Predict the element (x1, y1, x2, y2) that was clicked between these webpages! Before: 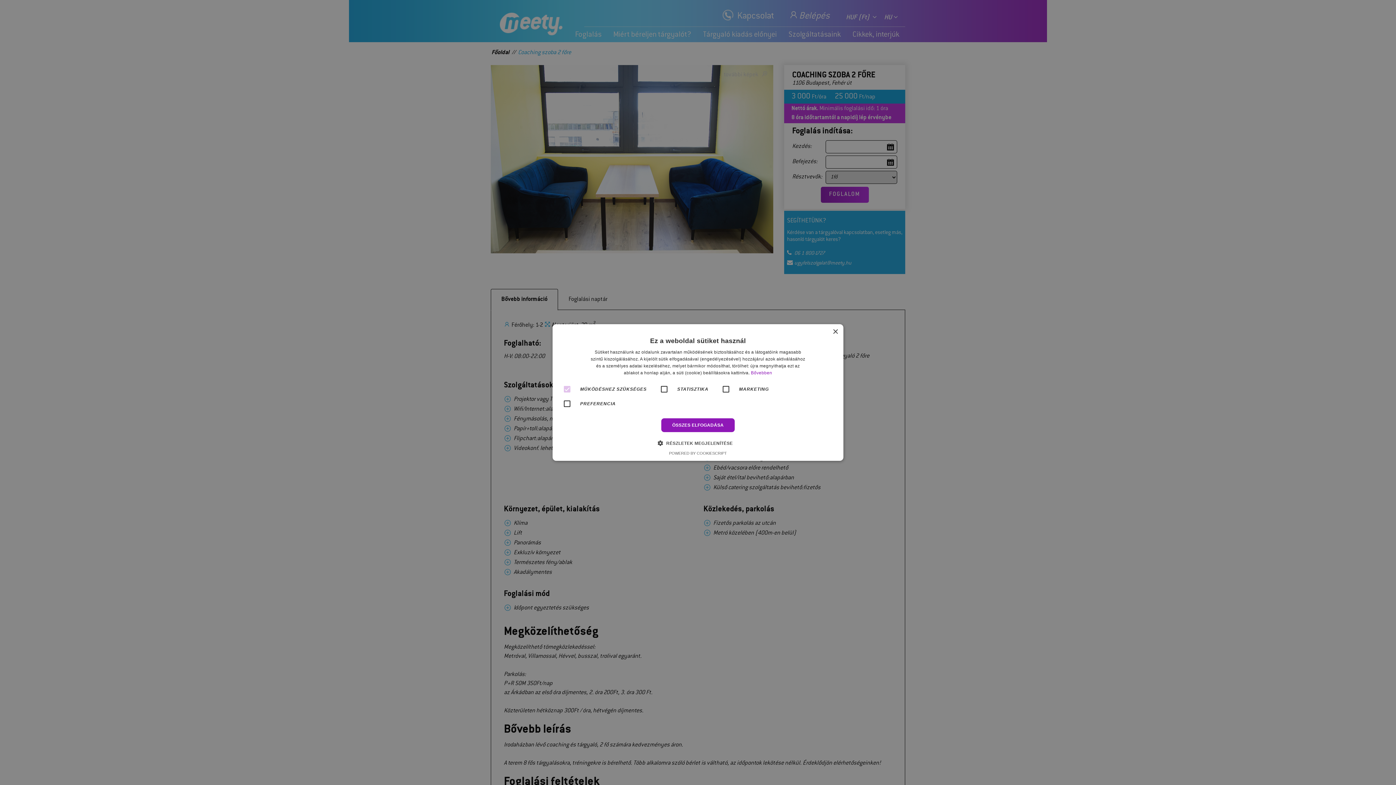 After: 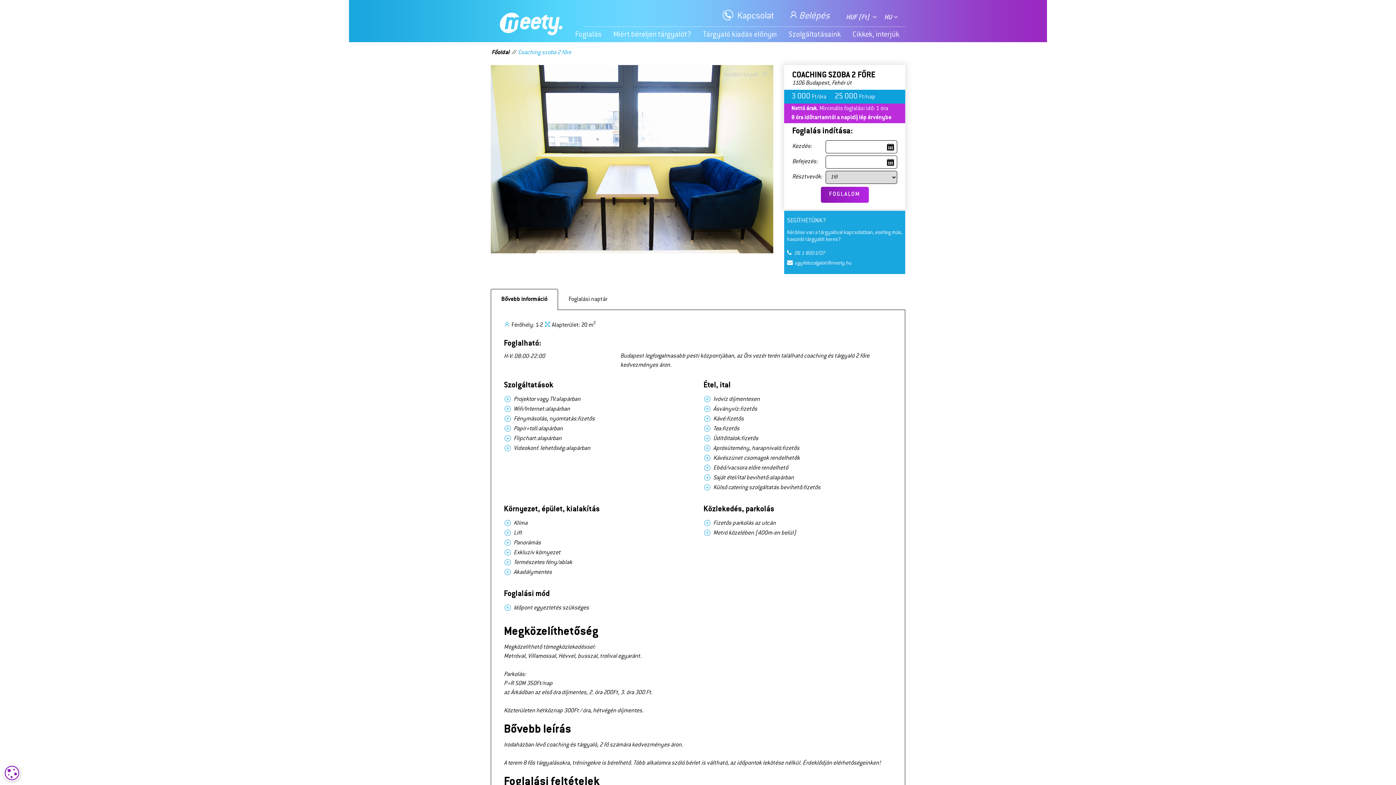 Action: bbox: (661, 418, 734, 432) label: ÖSSZES ELFOGADÁSA